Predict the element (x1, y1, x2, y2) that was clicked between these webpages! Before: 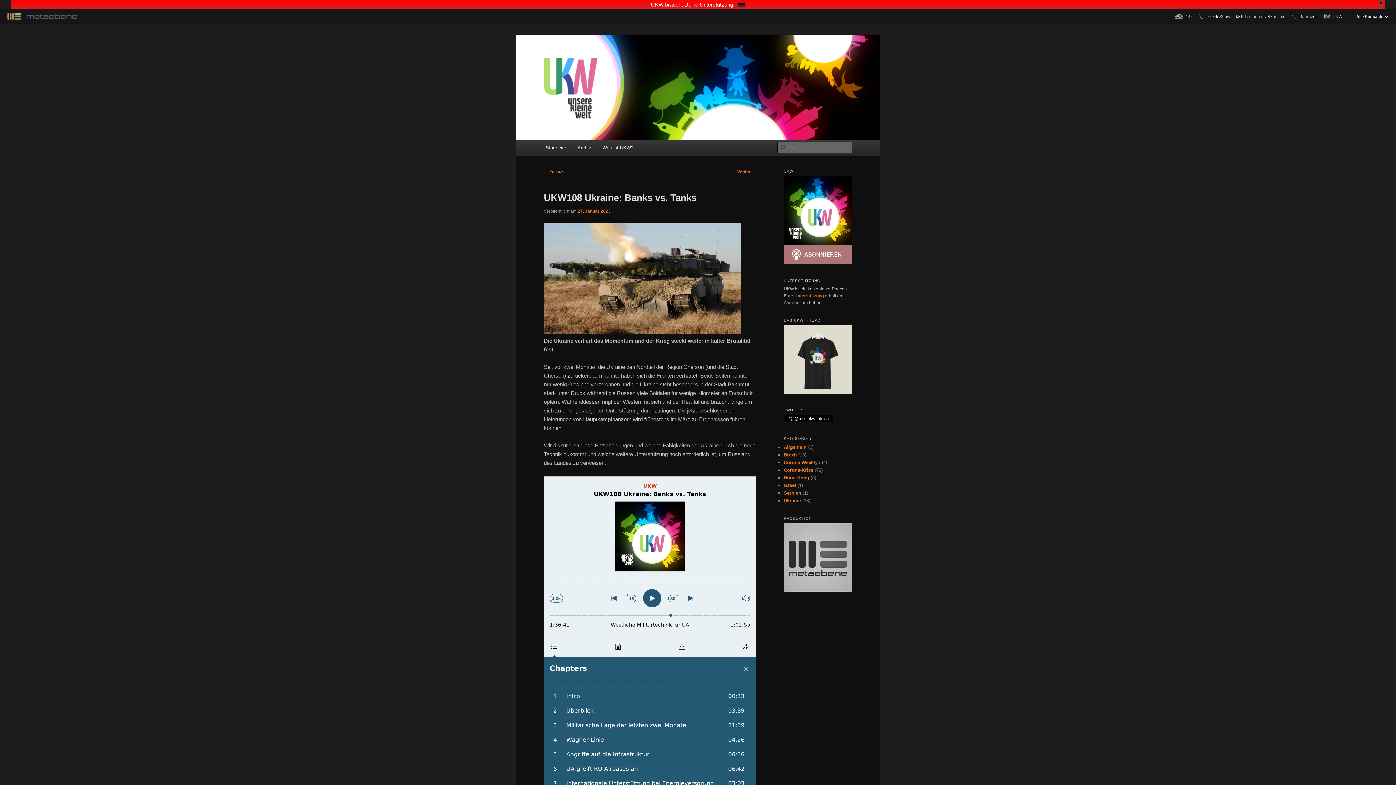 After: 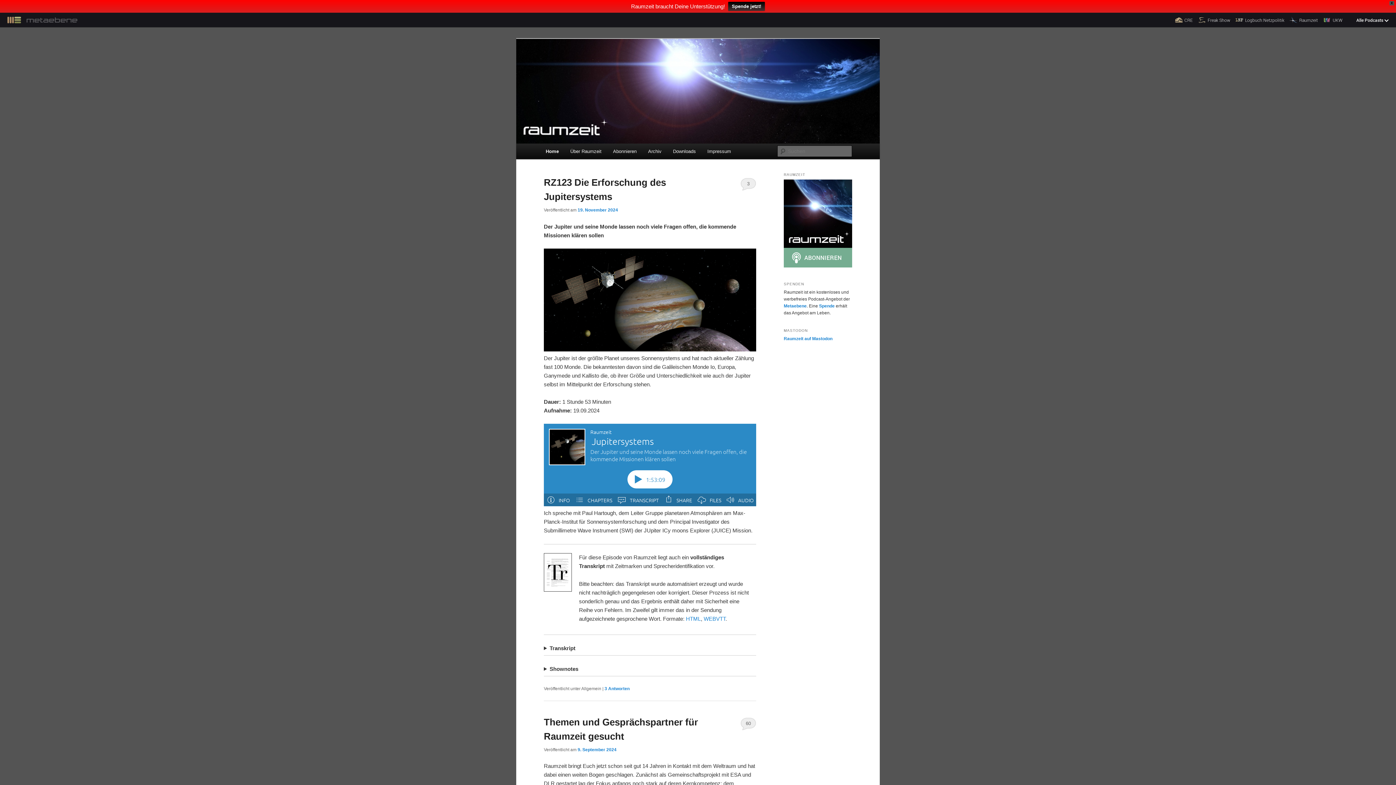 Action: label: Raumzeit bbox: (1287, 0, 1320, 14)